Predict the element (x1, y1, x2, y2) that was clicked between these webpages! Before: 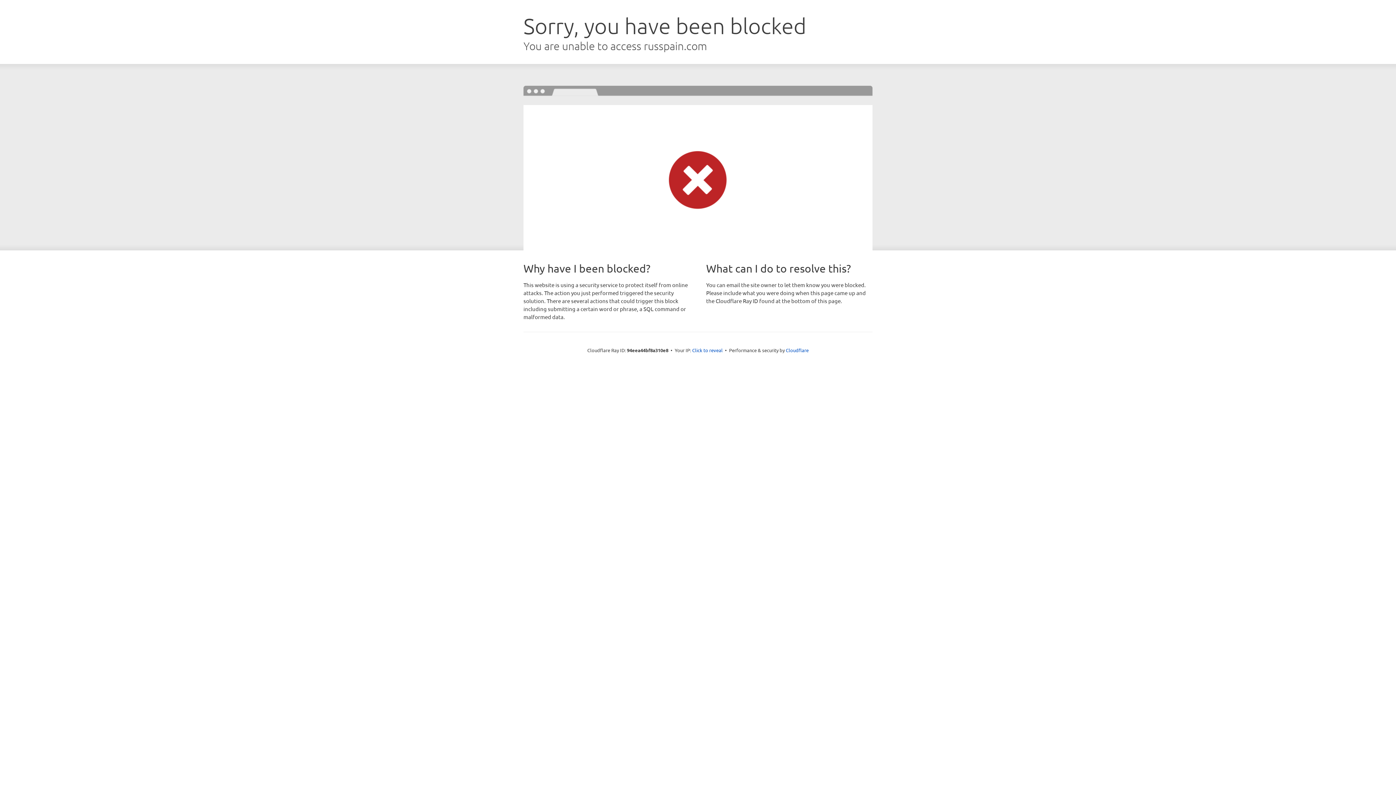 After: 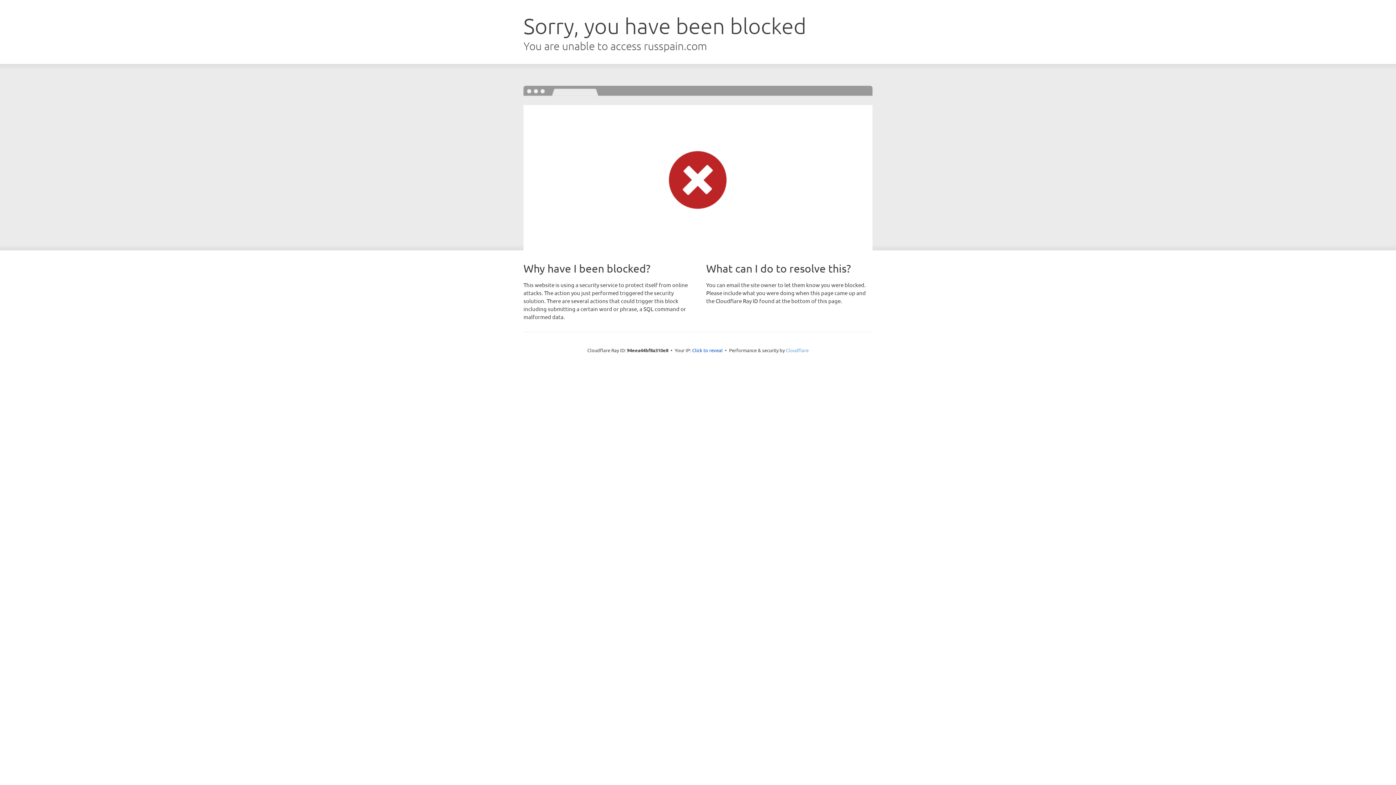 Action: bbox: (786, 347, 808, 353) label: Cloudflare